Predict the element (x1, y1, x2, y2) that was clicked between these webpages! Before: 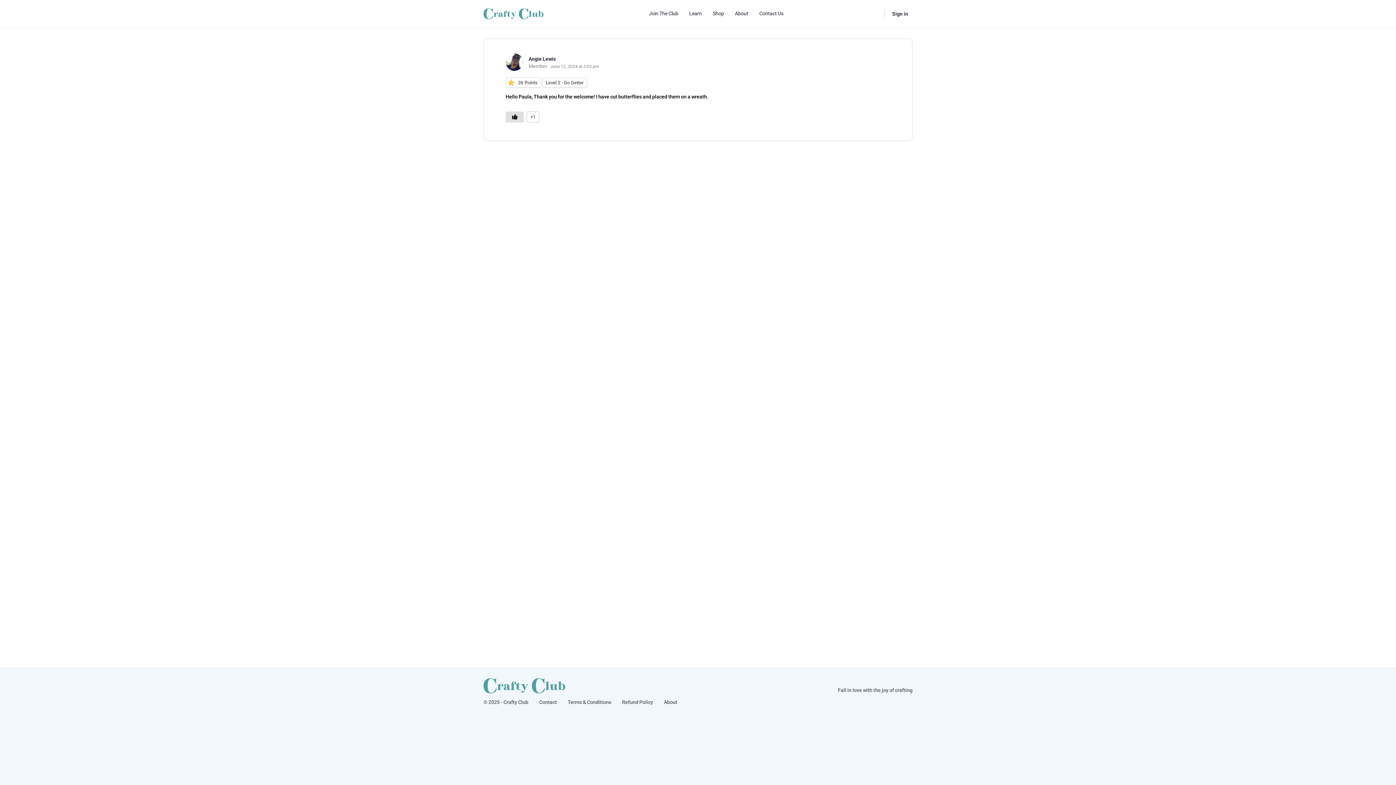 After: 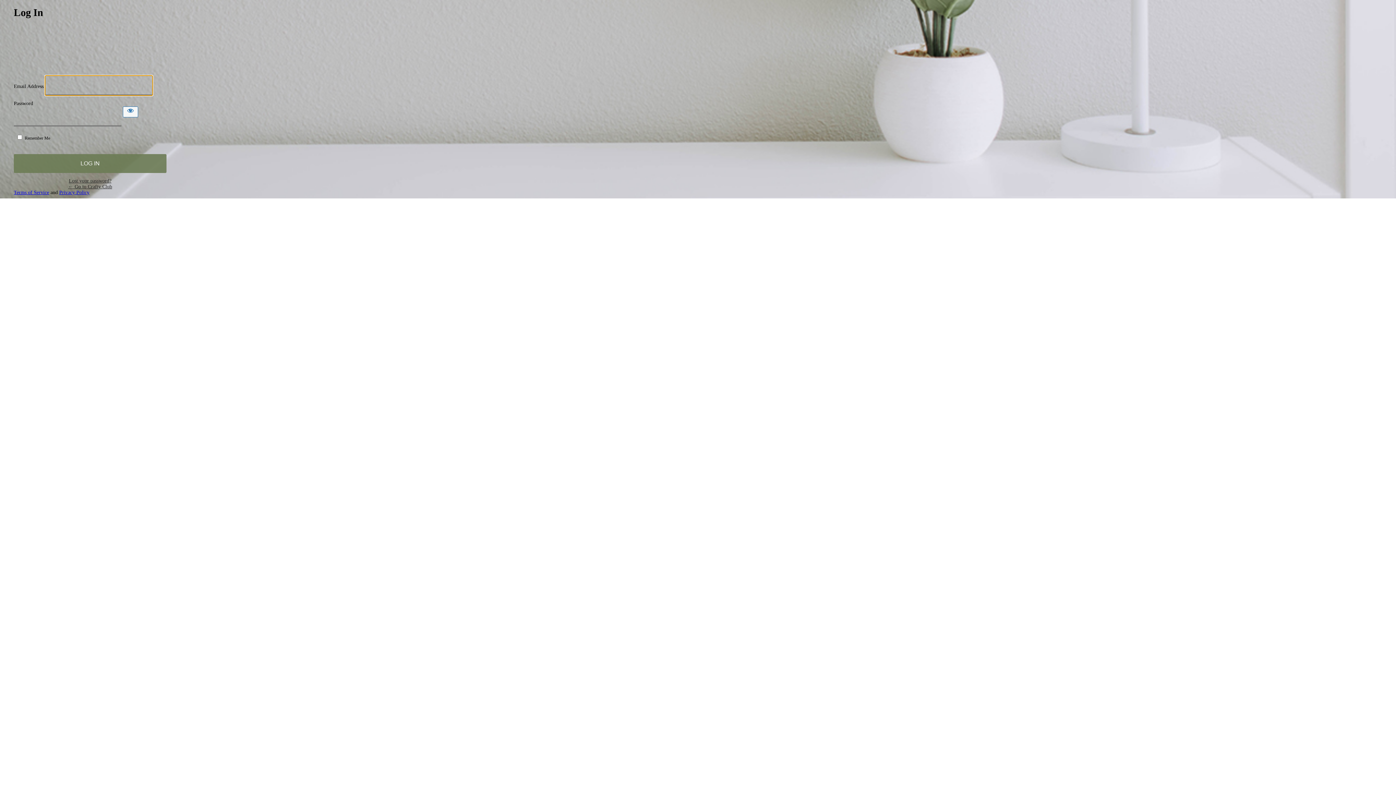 Action: label: Sign in bbox: (888, 5, 912, 22)